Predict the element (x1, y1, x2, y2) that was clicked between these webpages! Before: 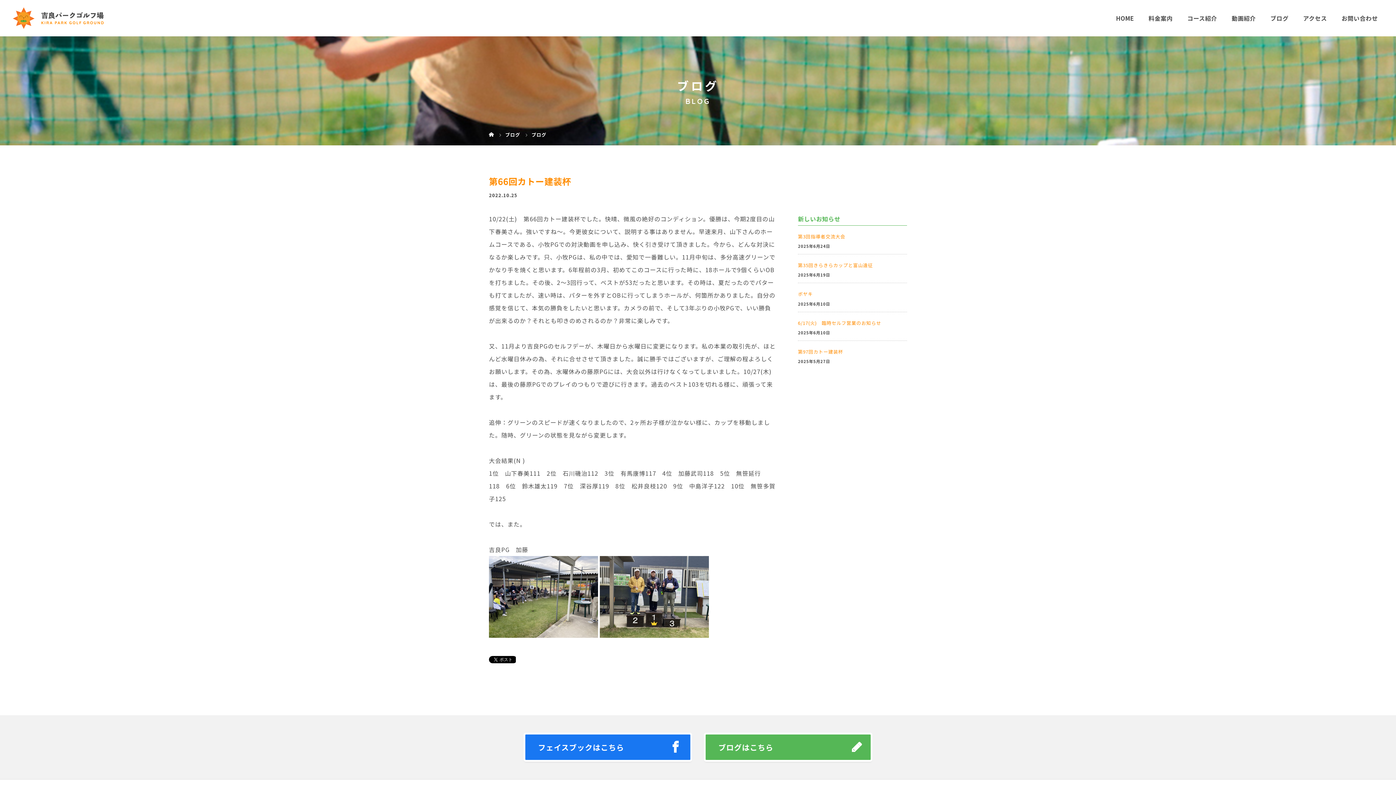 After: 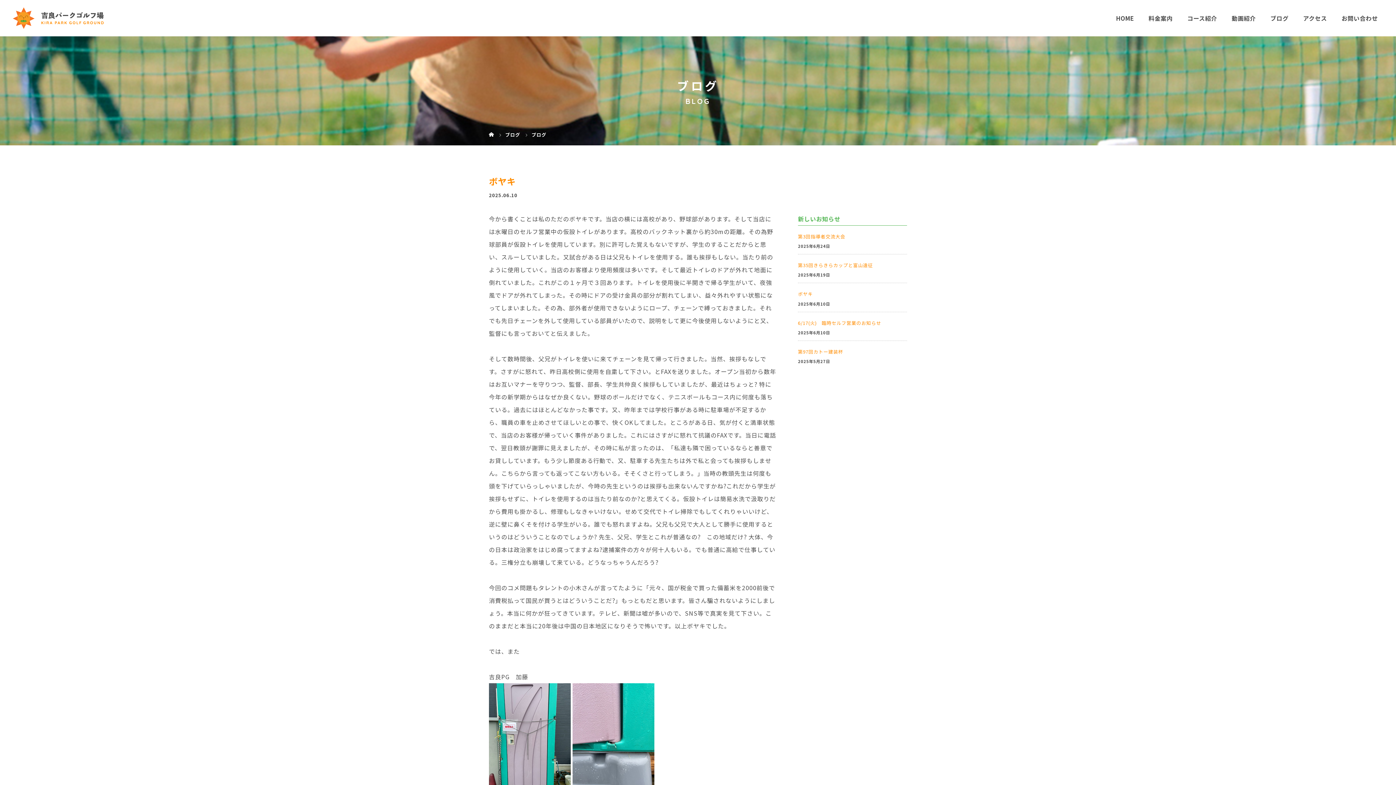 Action: bbox: (798, 290, 813, 297) label: ボヤキ